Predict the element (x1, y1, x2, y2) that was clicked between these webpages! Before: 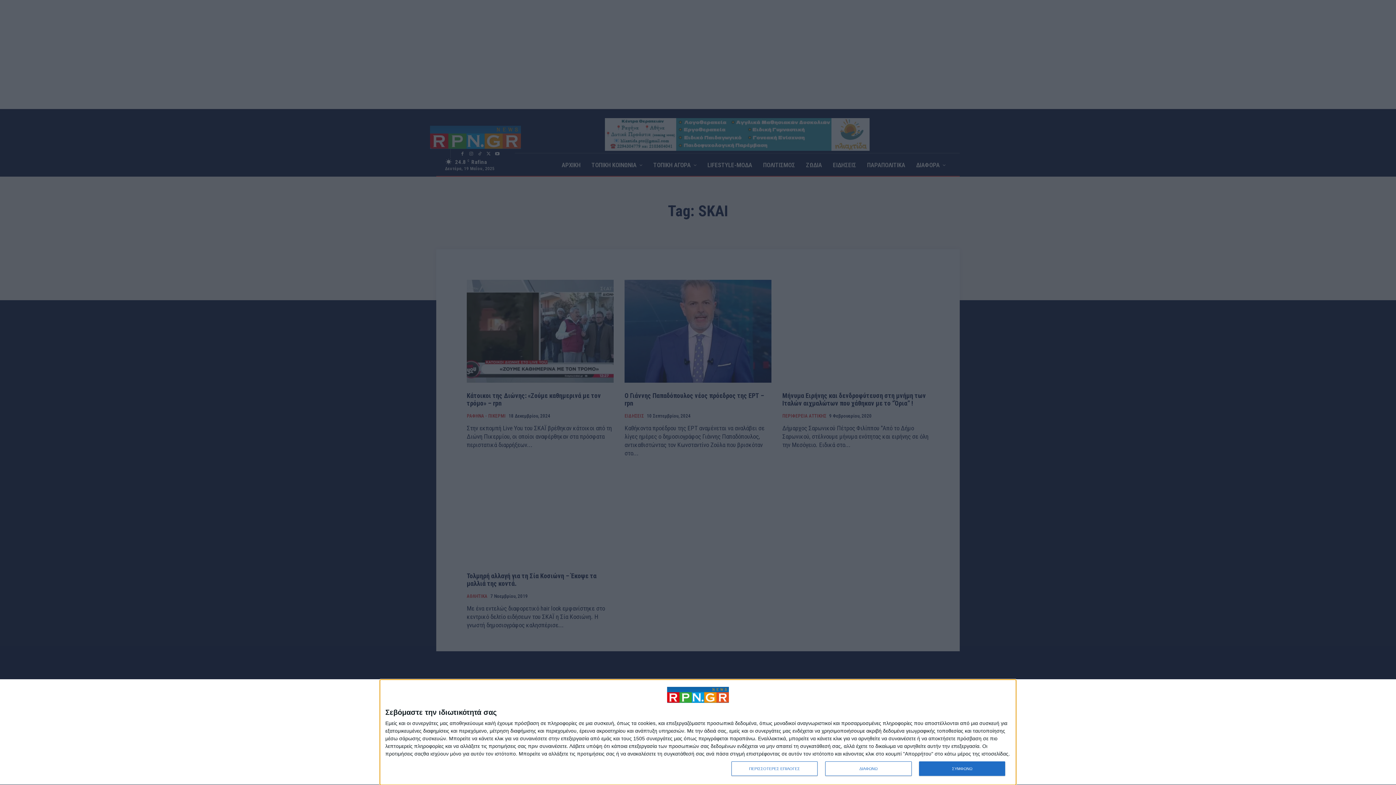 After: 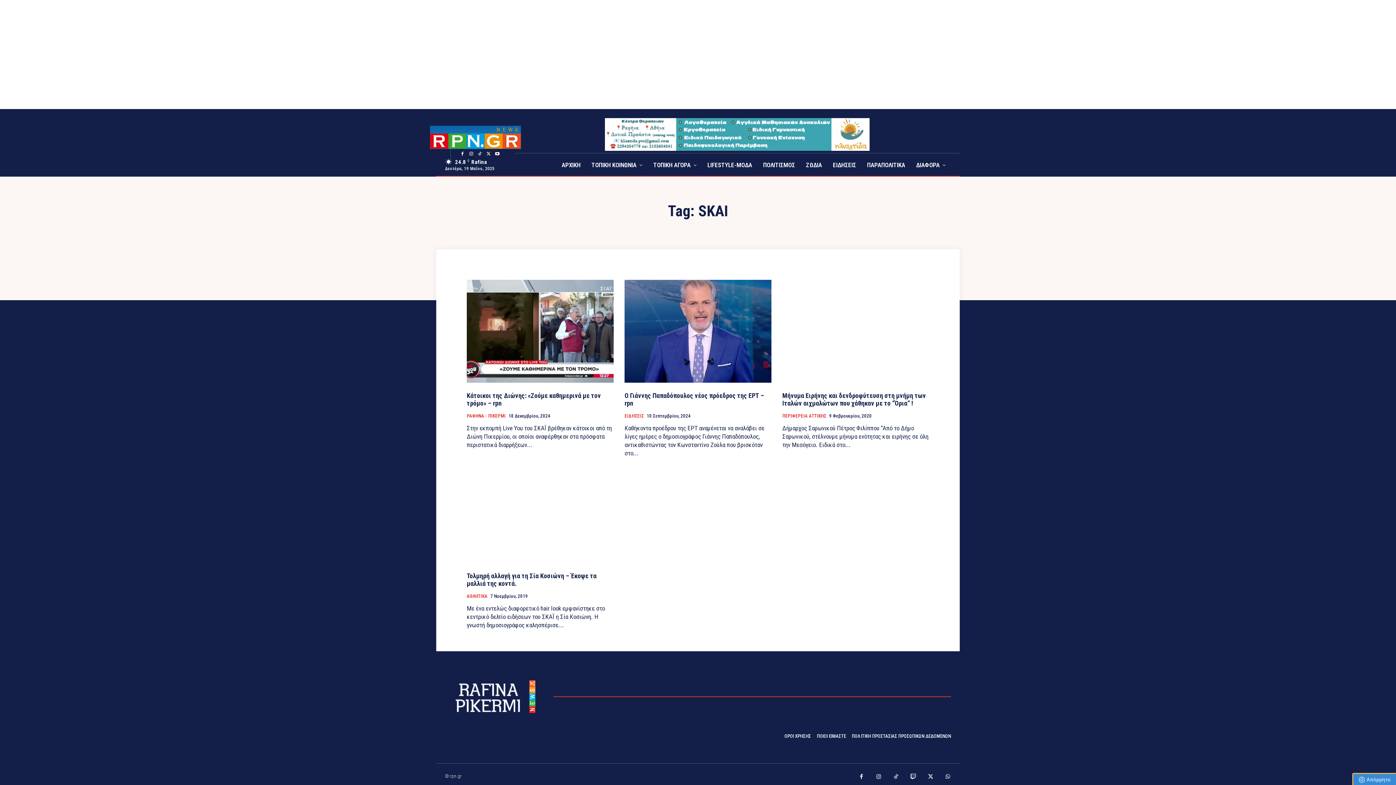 Action: bbox: (919, 761, 1005, 776) label: ΣΥΜΦΩΝΩ